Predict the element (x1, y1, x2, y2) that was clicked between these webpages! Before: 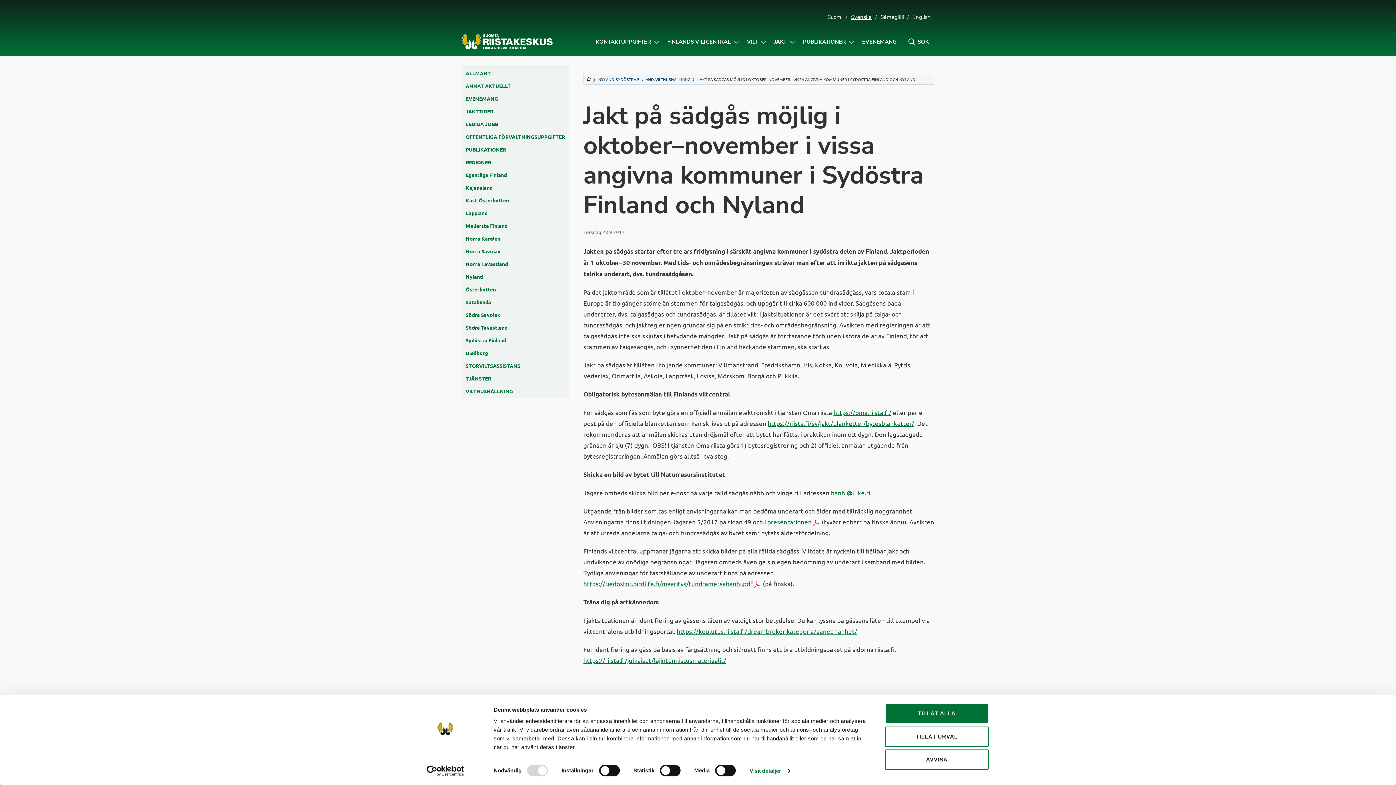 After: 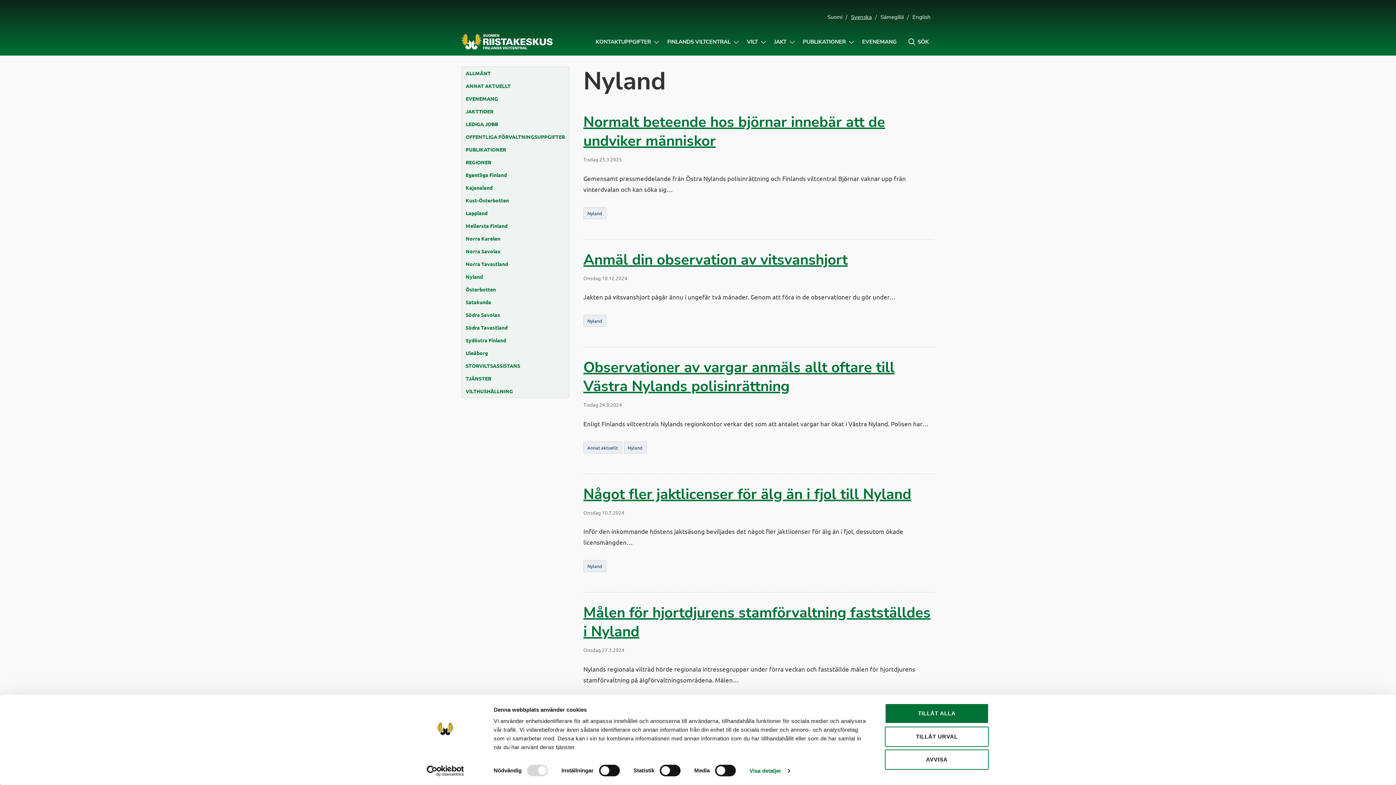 Action: bbox: (598, 74, 614, 83) label: NYLAND